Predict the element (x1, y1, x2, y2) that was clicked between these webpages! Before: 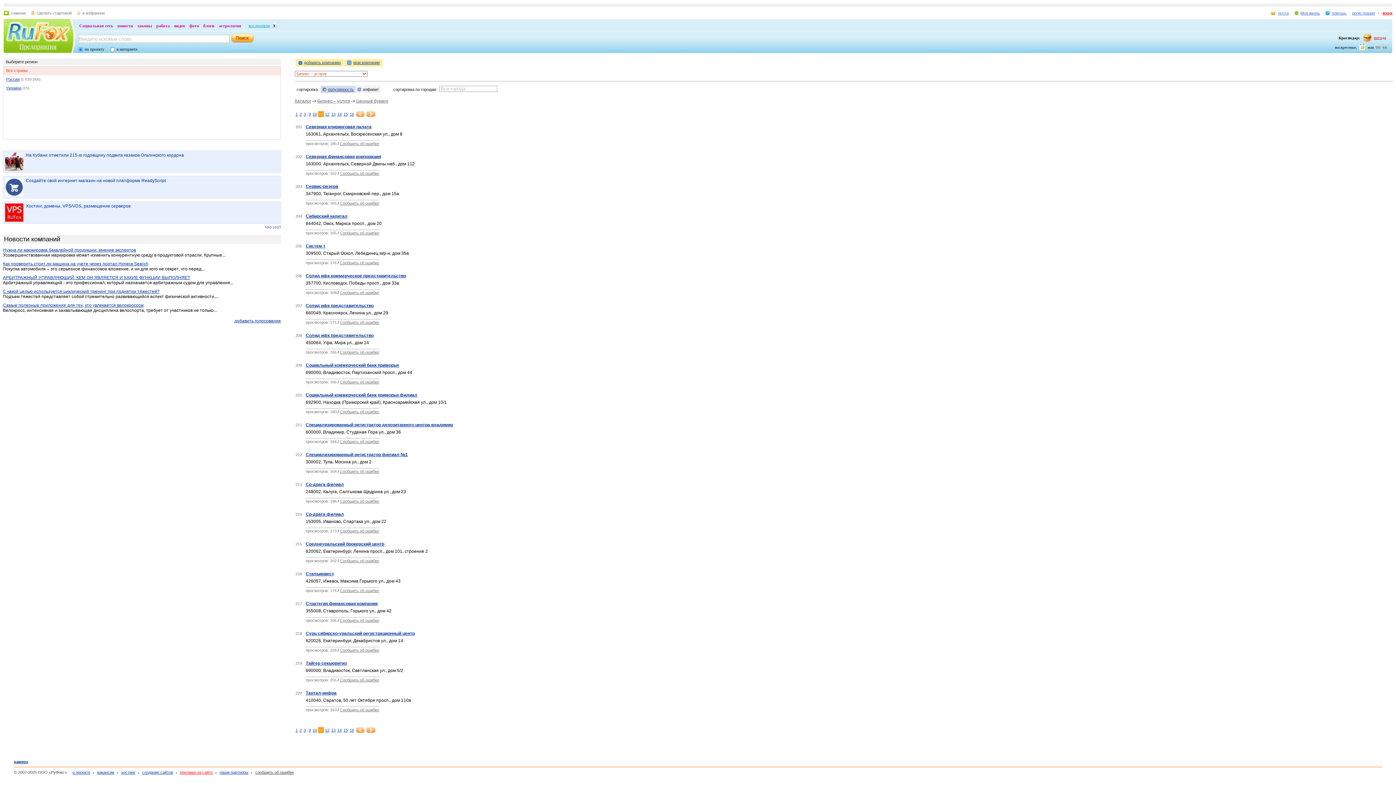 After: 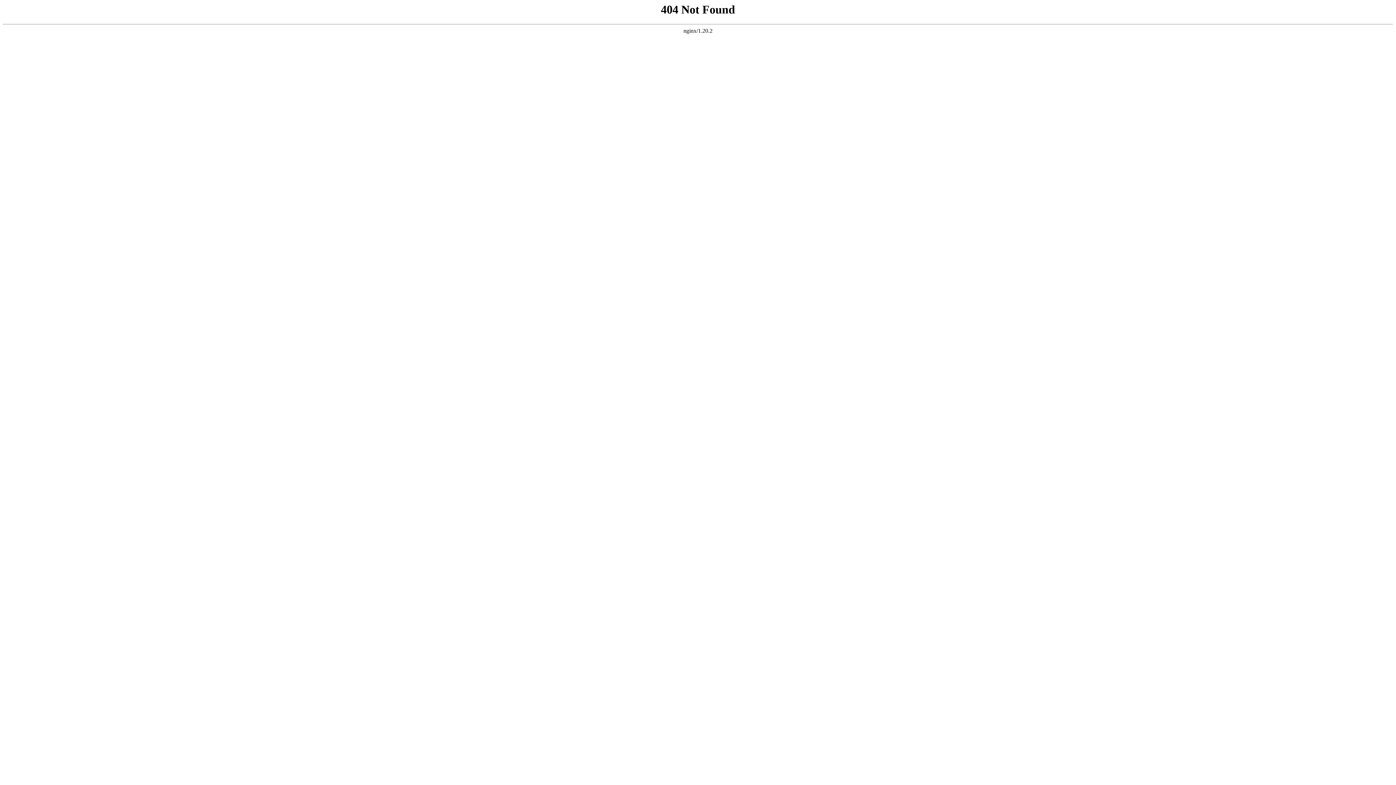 Action: bbox: (138, 770, 173, 774) label: создание сайтов